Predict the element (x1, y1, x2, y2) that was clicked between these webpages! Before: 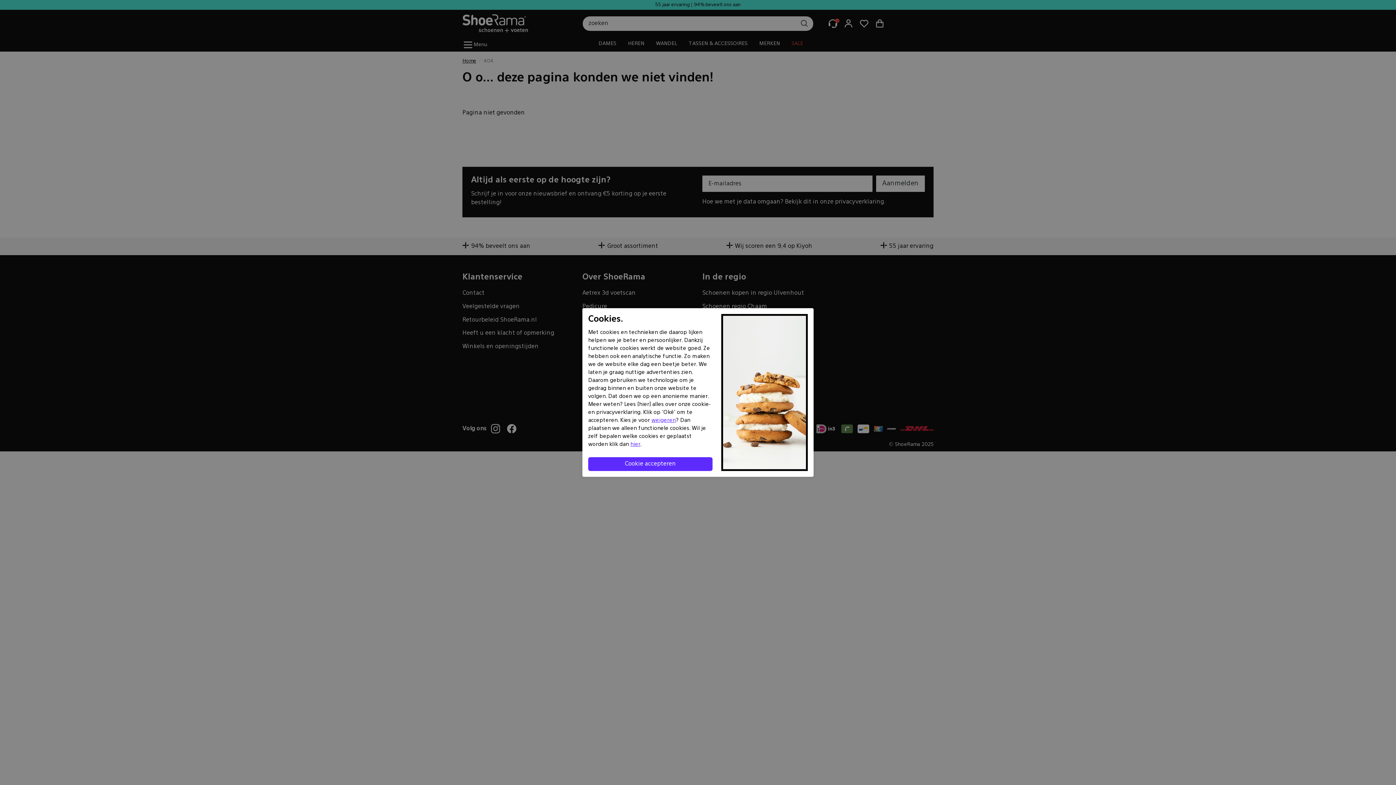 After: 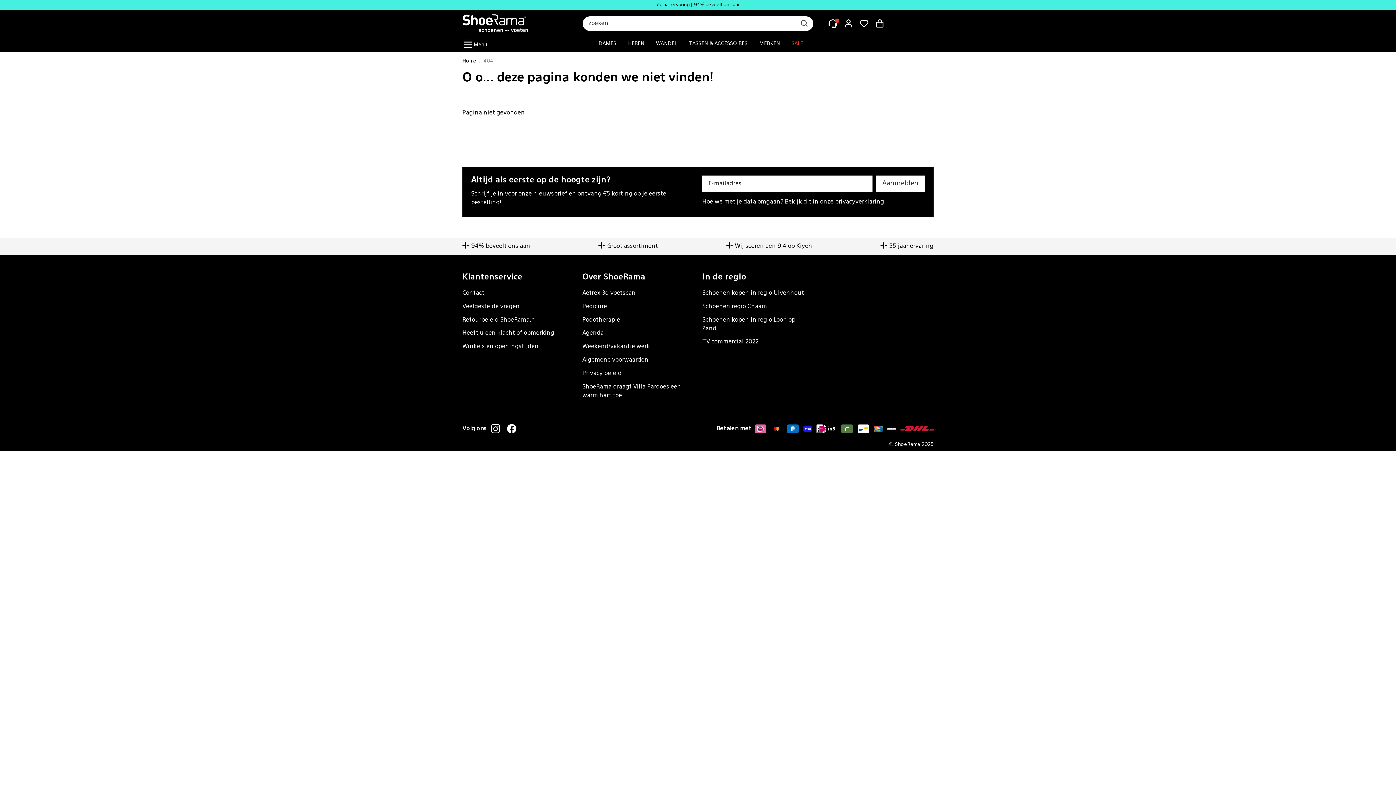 Action: bbox: (651, 417, 676, 423) label: weigeren